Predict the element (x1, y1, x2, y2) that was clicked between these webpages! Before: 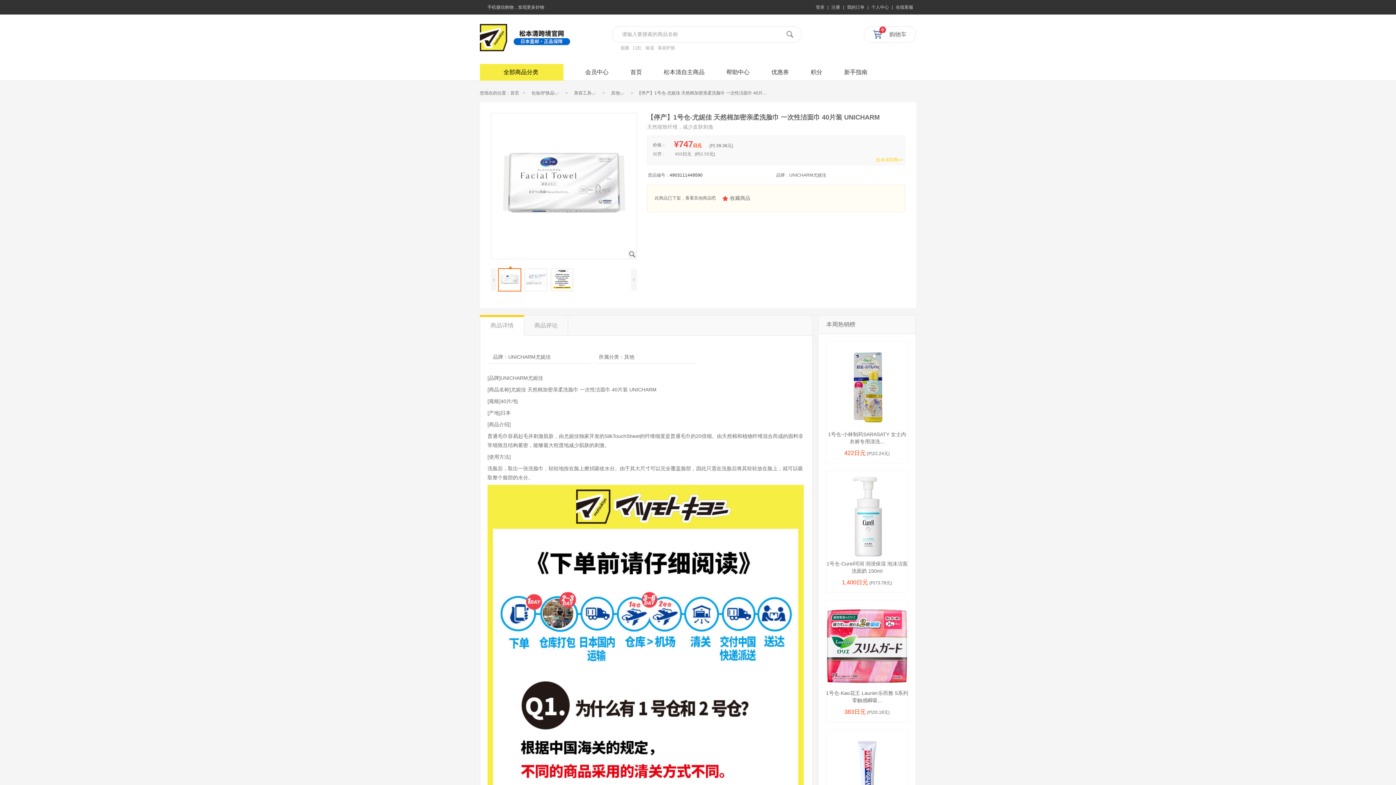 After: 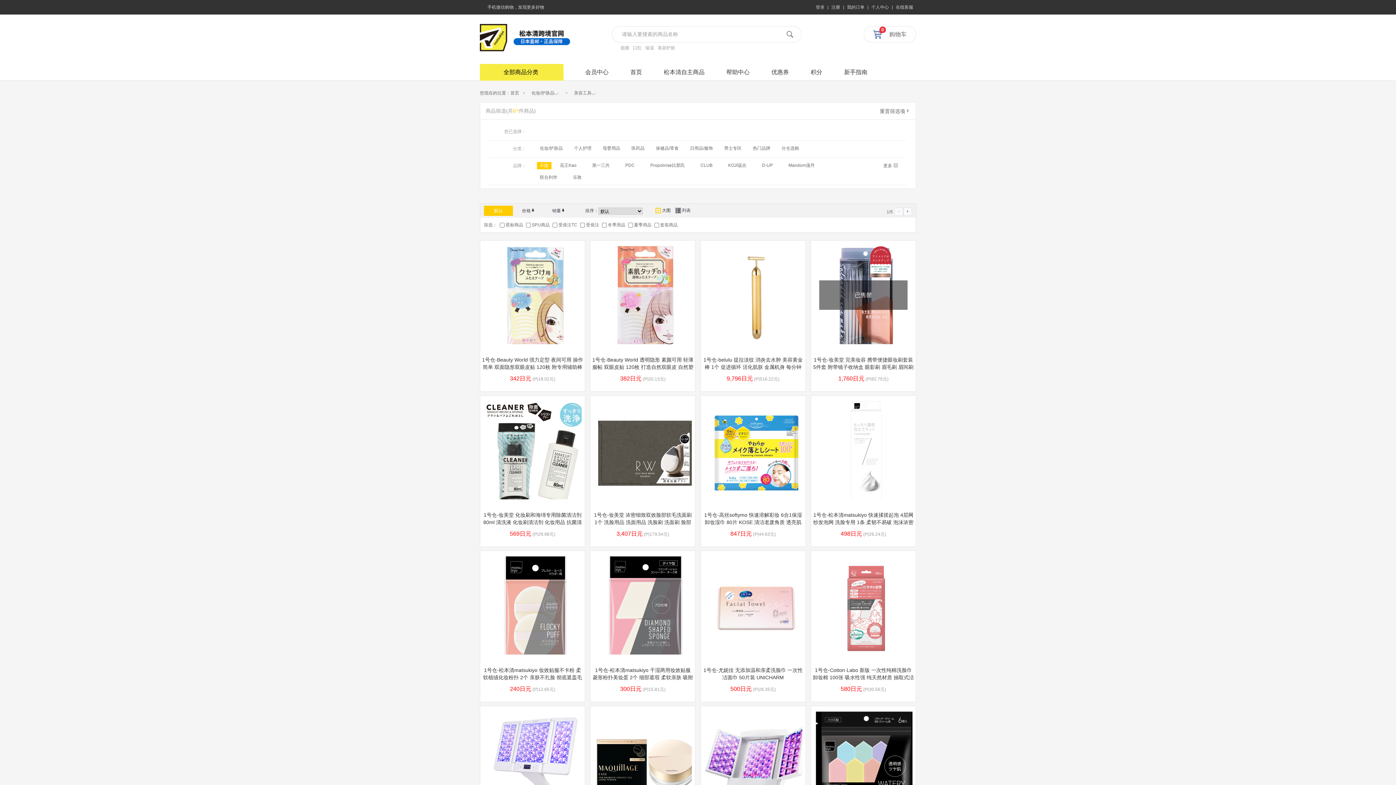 Action: bbox: (571, 89, 598, 96) label: 美容工具
◇